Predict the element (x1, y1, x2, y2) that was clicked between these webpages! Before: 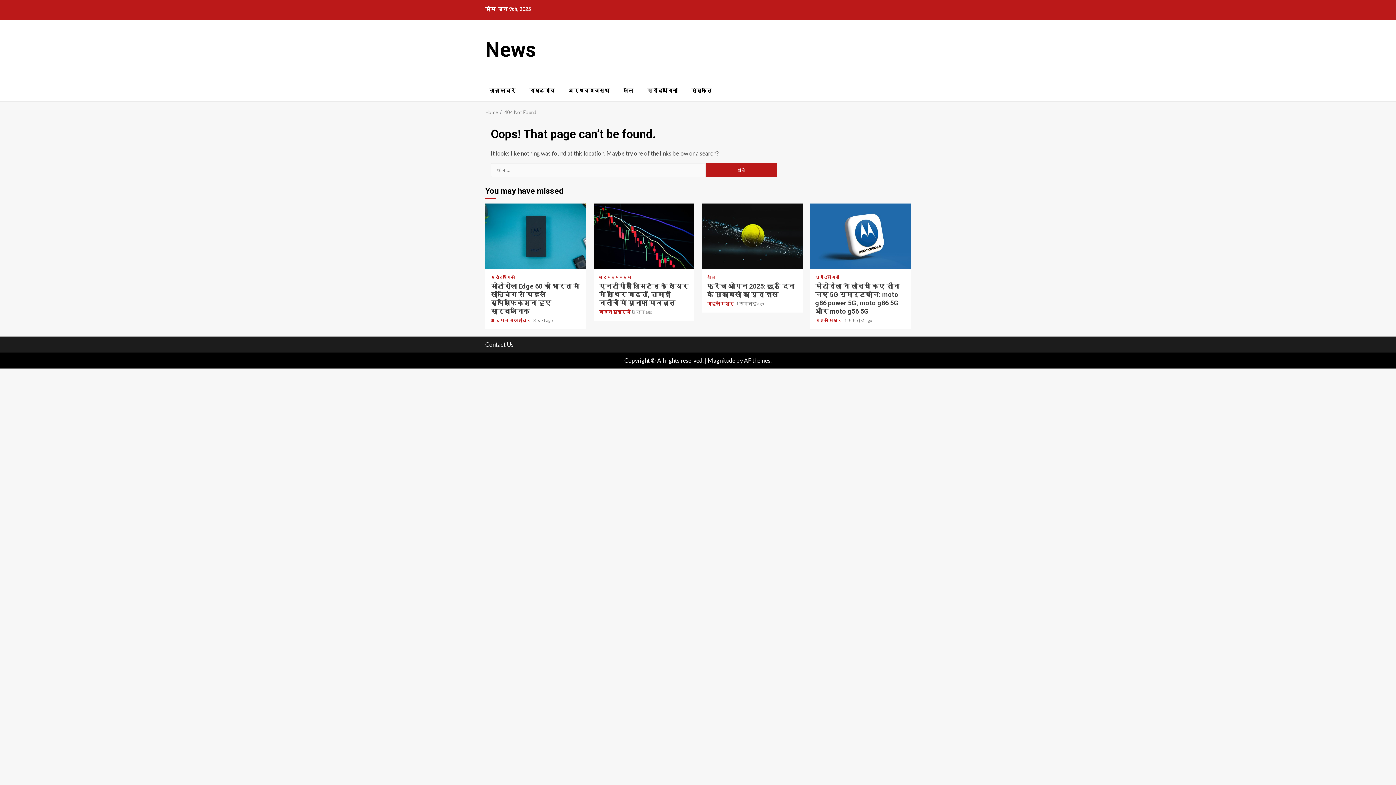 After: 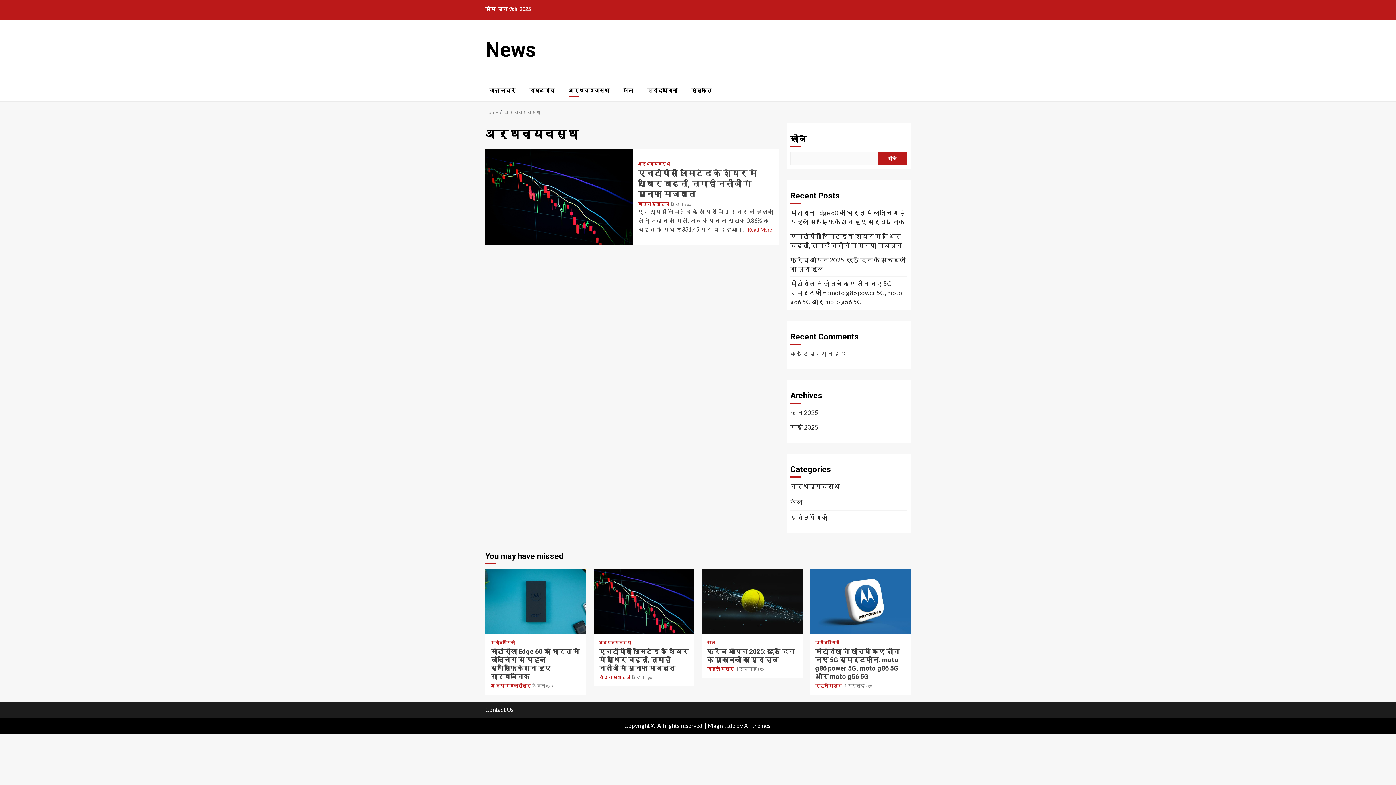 Action: label: अर्थव्यवस्था bbox: (599, 275, 631, 279)